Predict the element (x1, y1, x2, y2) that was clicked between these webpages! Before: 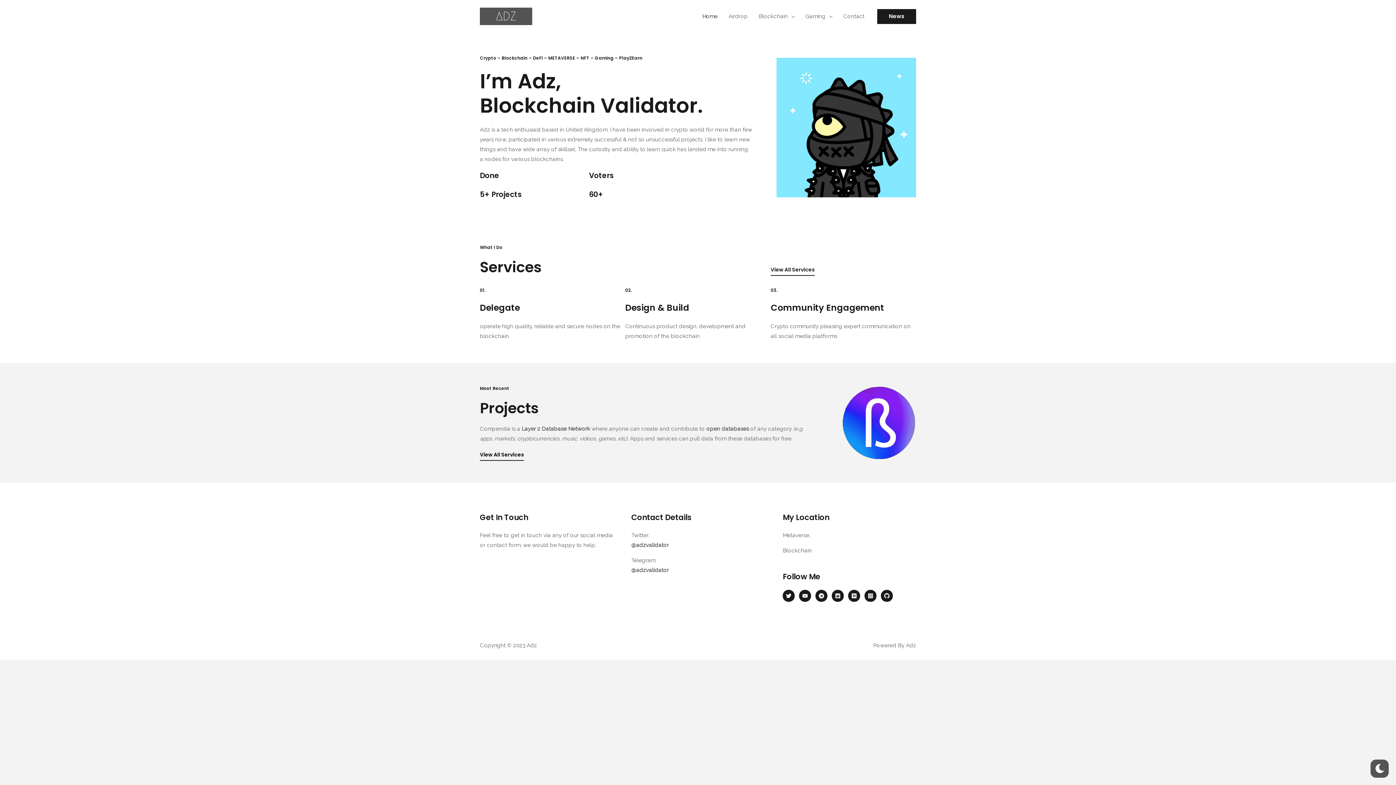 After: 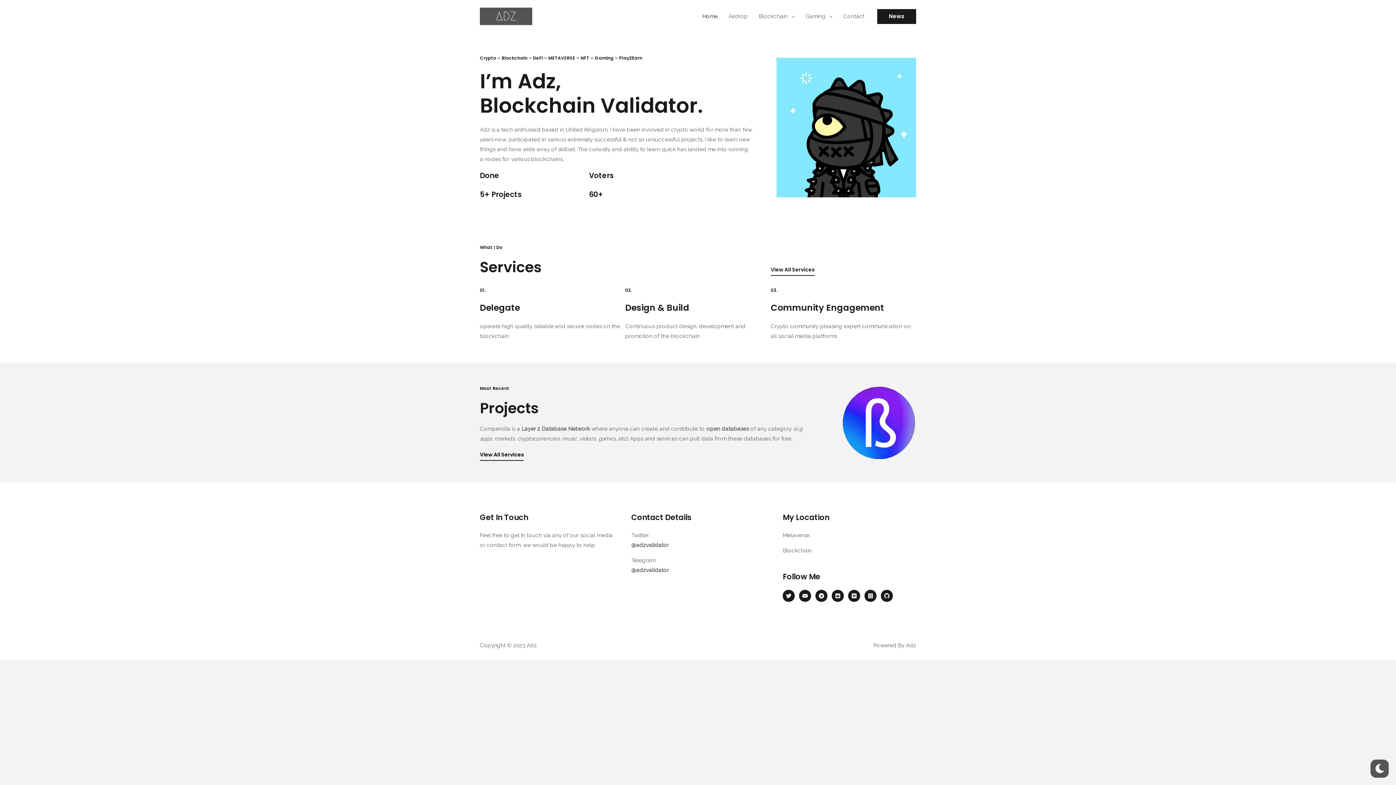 Action: bbox: (480, 12, 532, 19)